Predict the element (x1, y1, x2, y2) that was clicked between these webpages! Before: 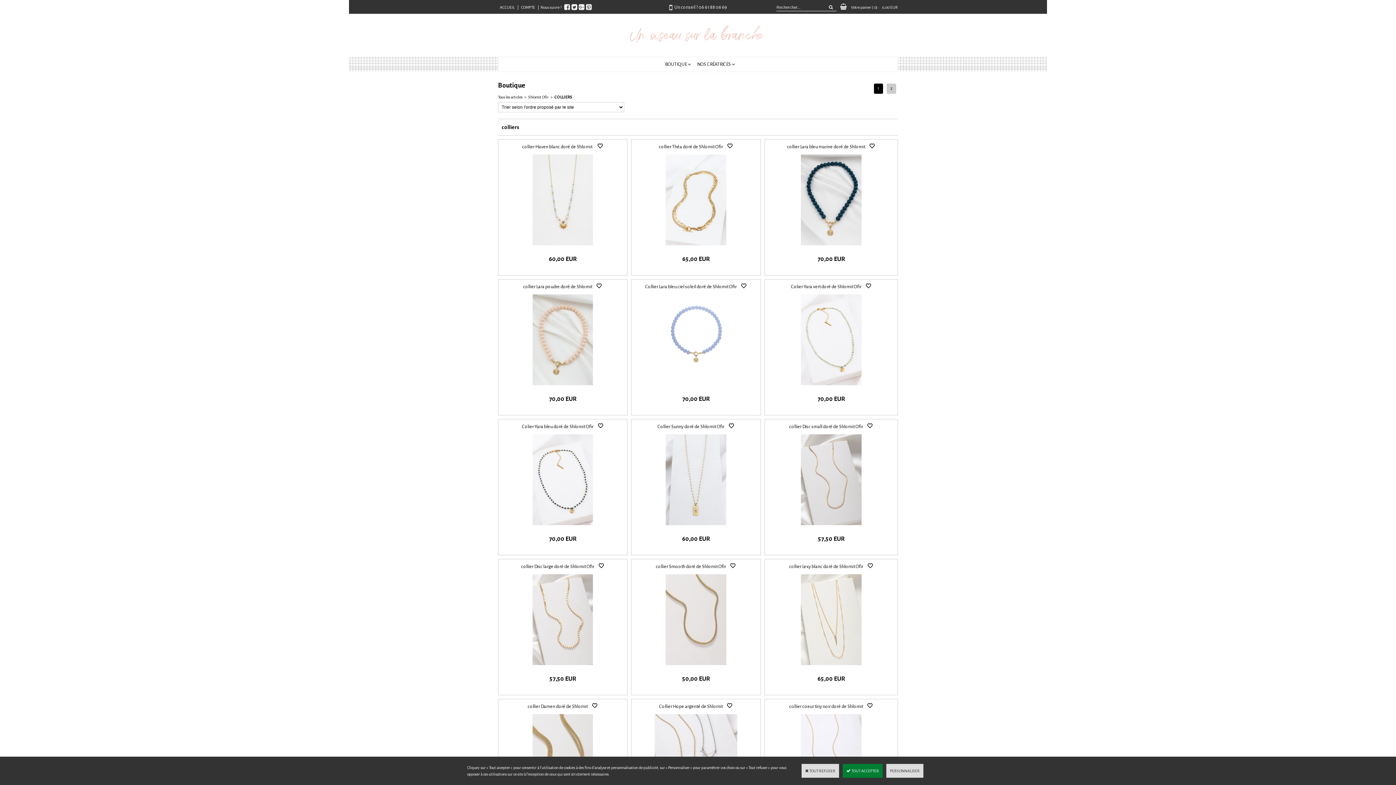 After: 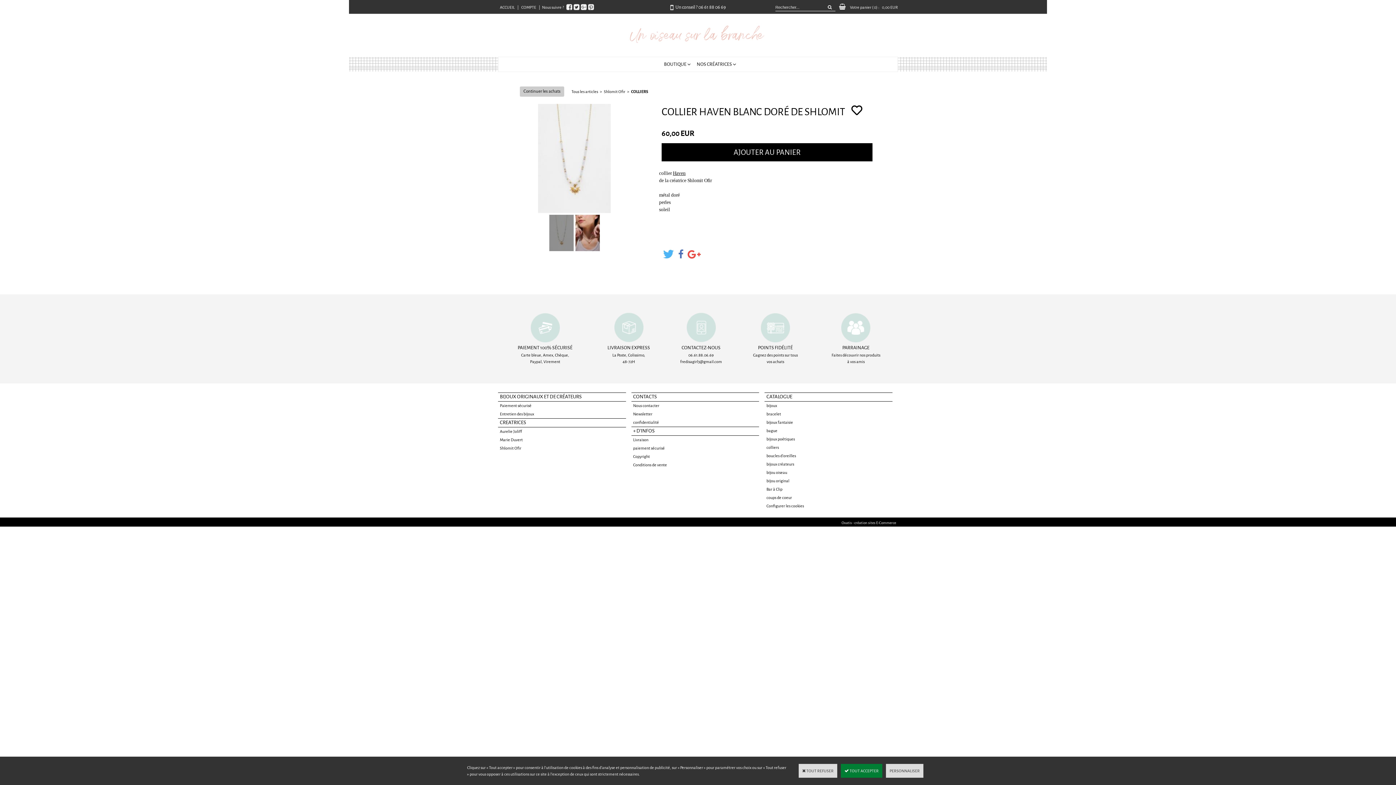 Action: bbox: (529, 245, 596, 249)